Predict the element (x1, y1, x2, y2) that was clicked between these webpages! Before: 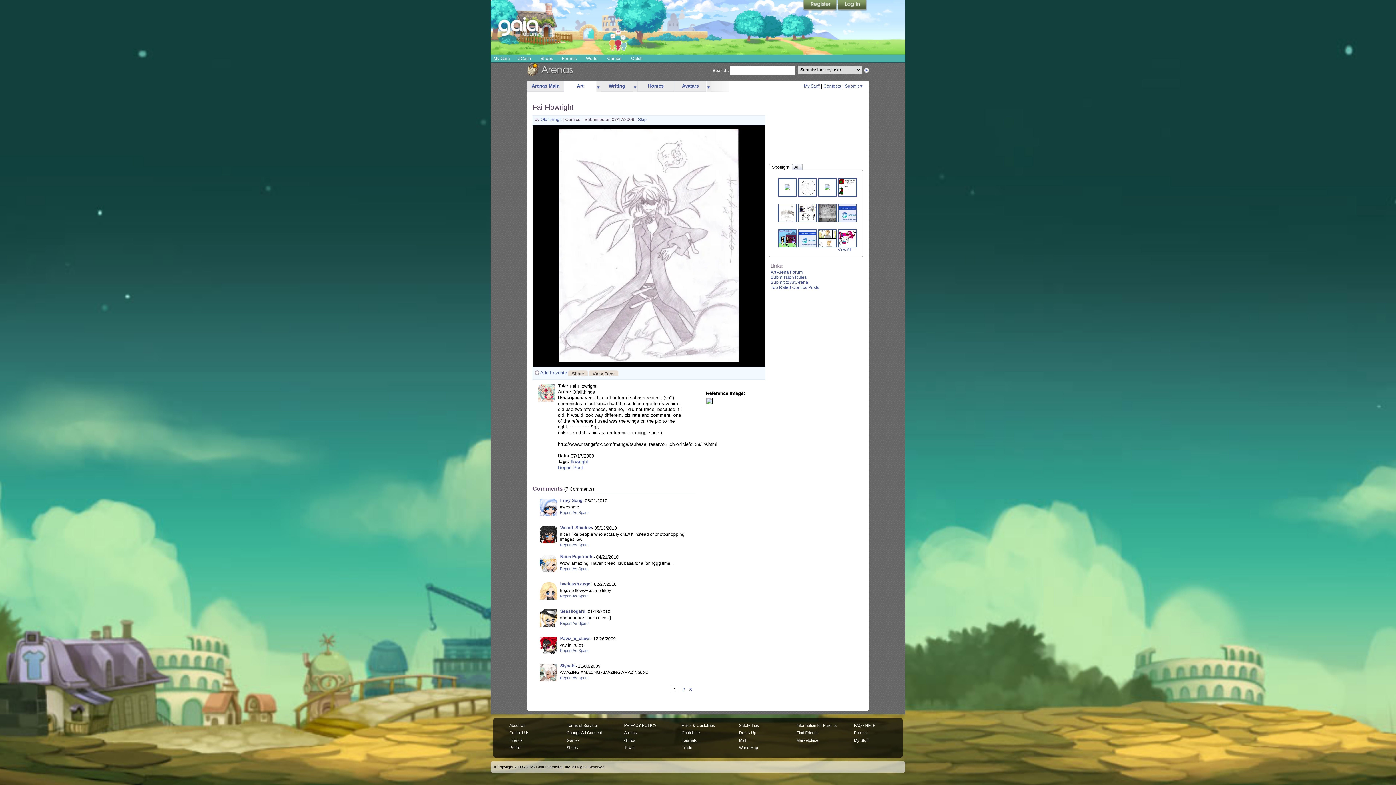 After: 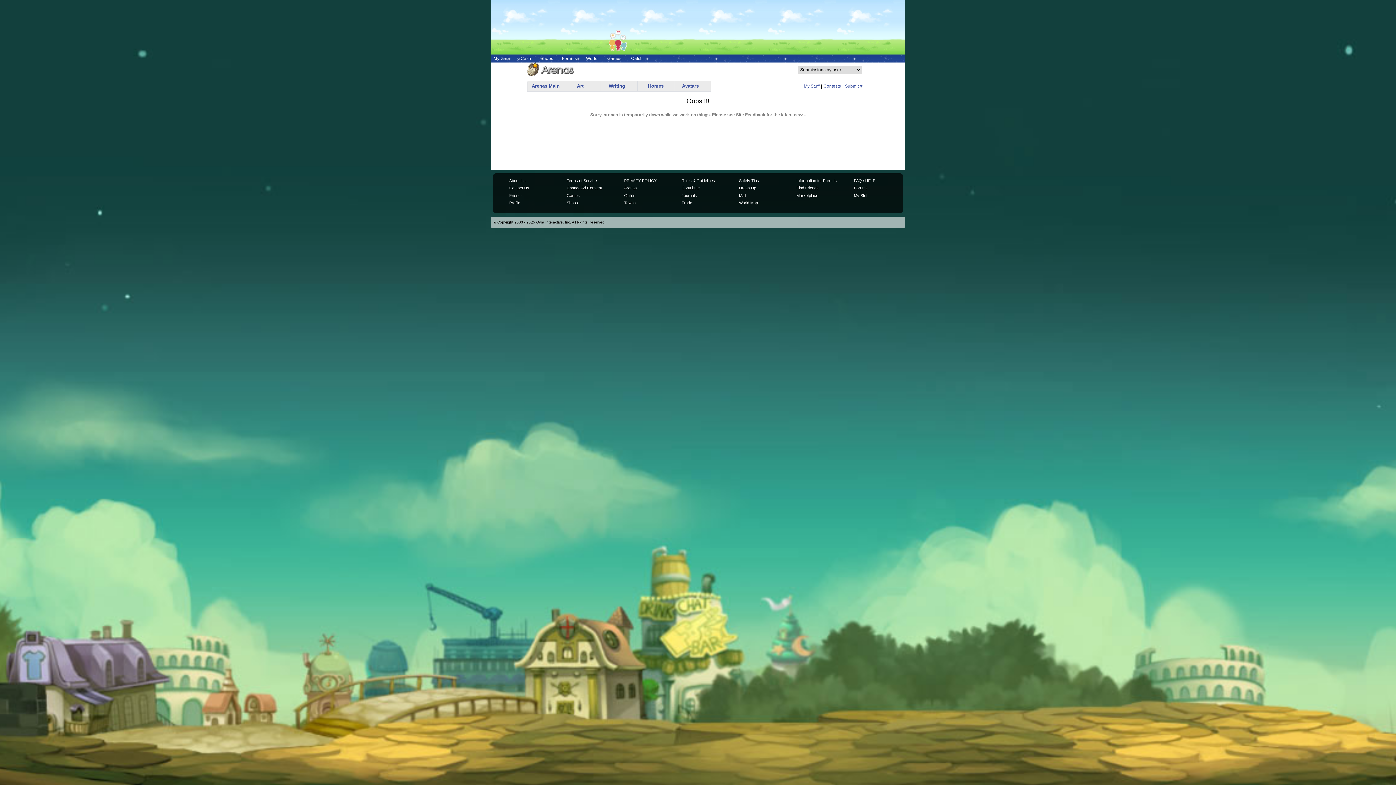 Action: label: Arenas bbox: (624, 731, 637, 735)